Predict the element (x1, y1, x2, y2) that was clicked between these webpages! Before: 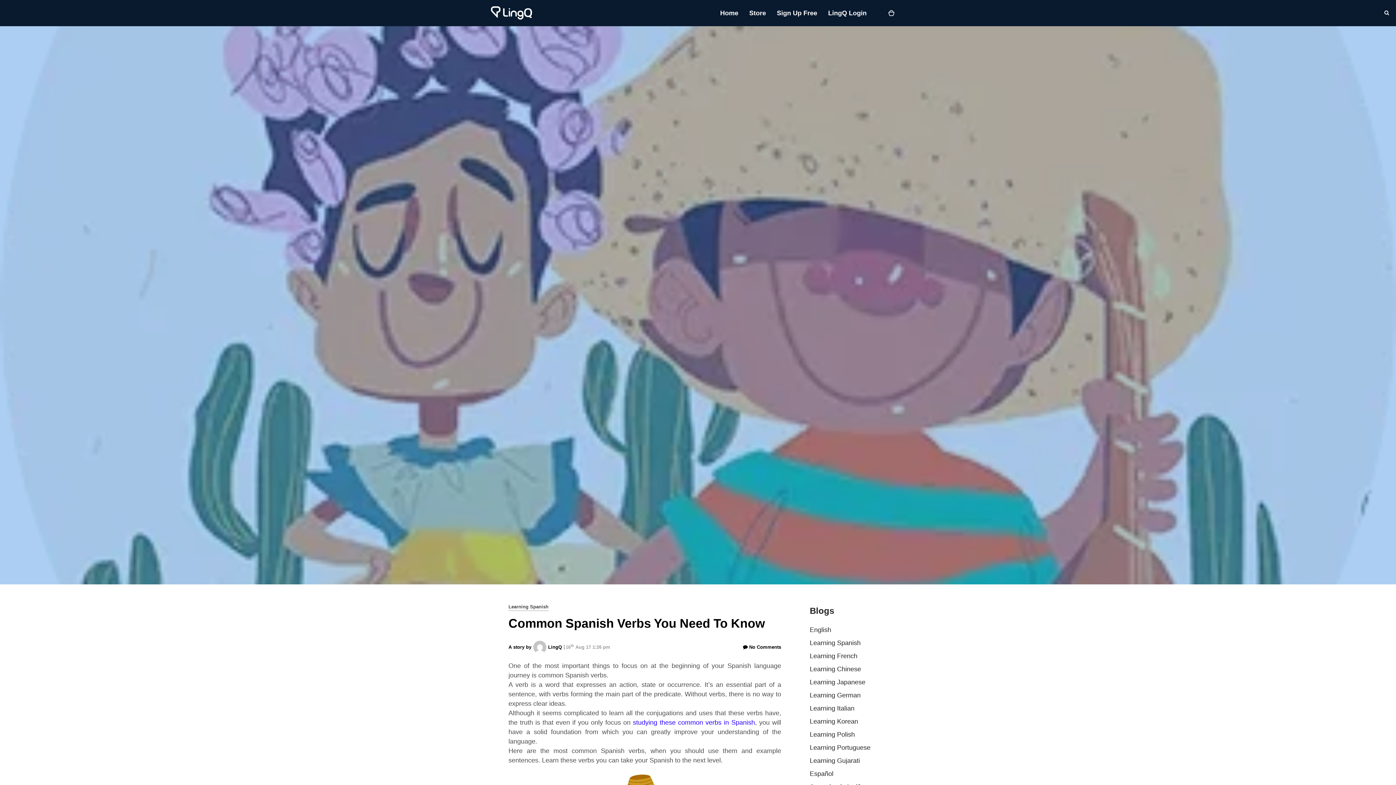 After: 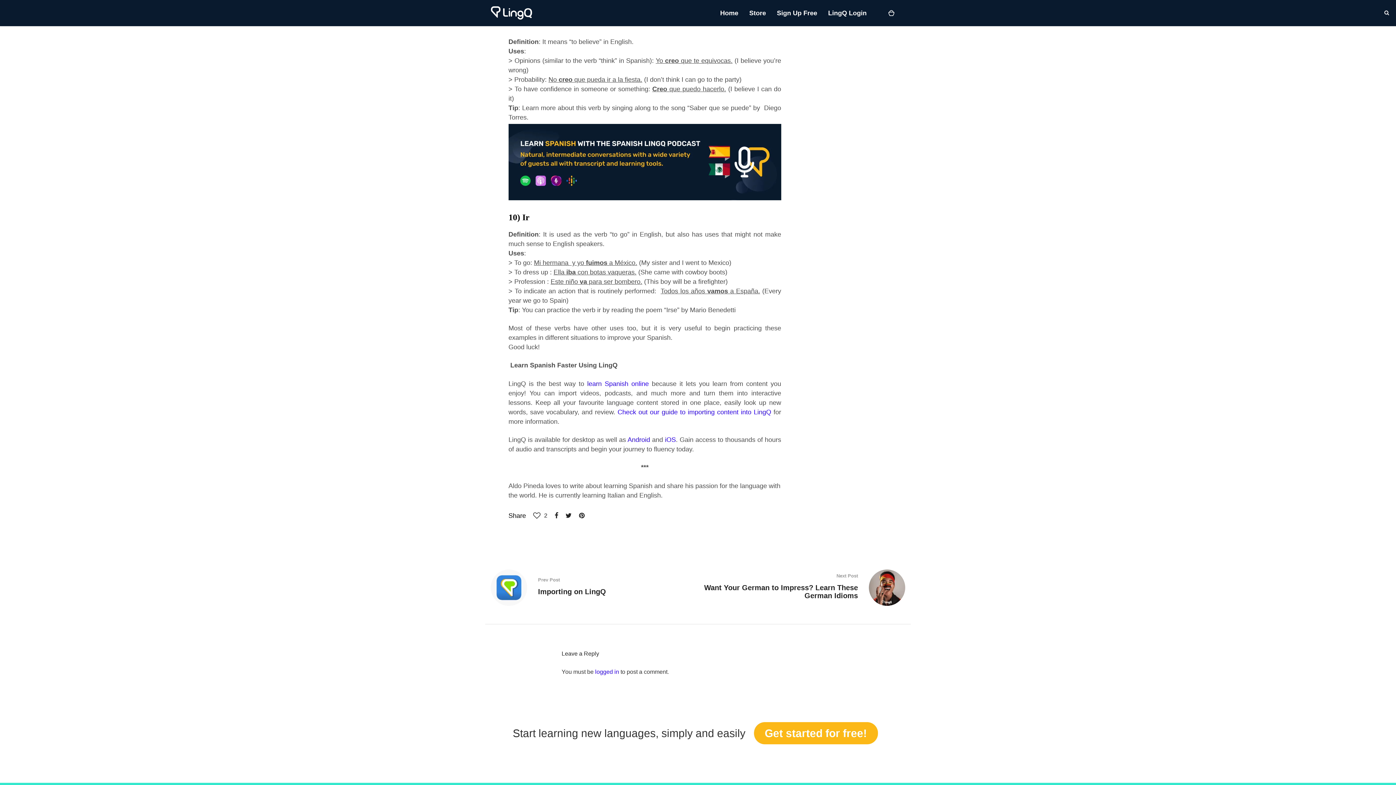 Action: label:  No Comments bbox: (743, 644, 781, 650)